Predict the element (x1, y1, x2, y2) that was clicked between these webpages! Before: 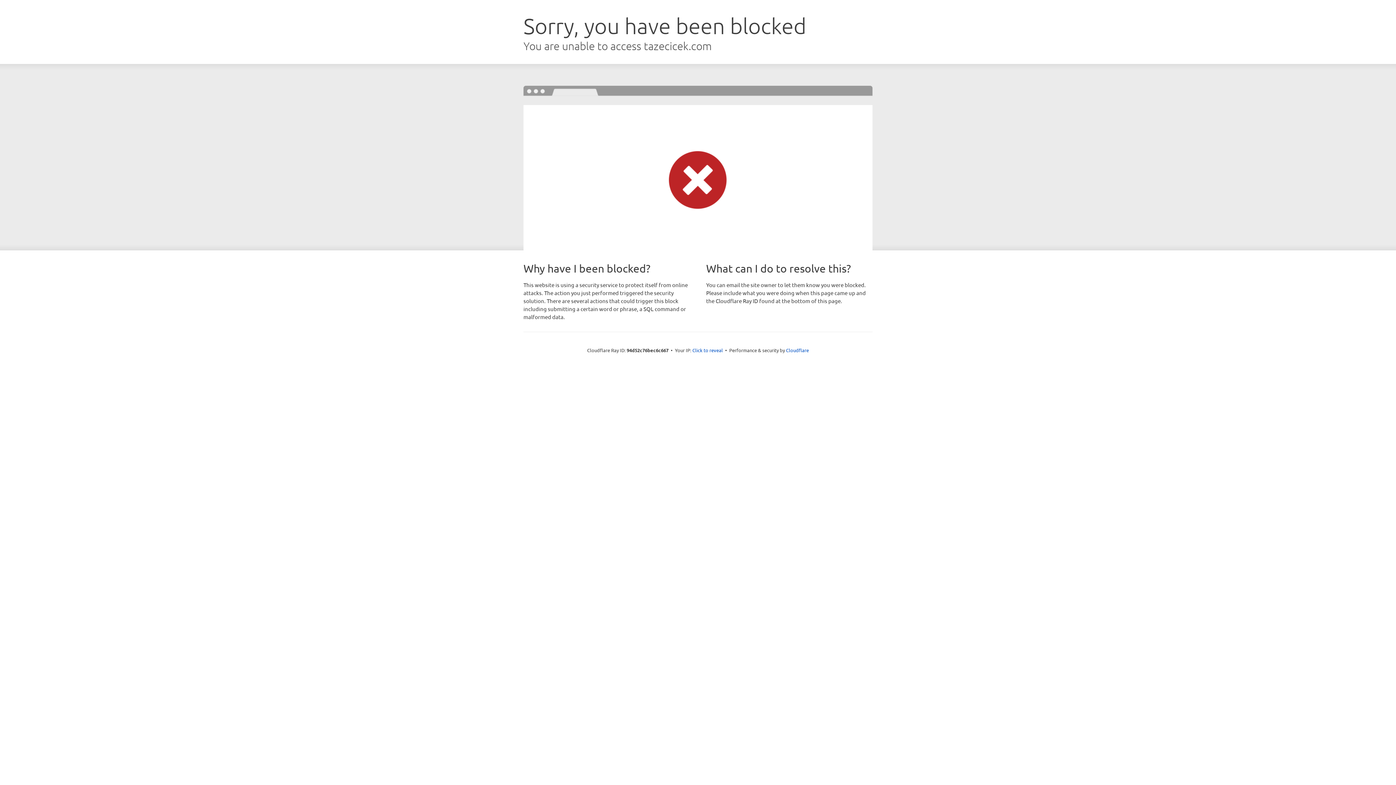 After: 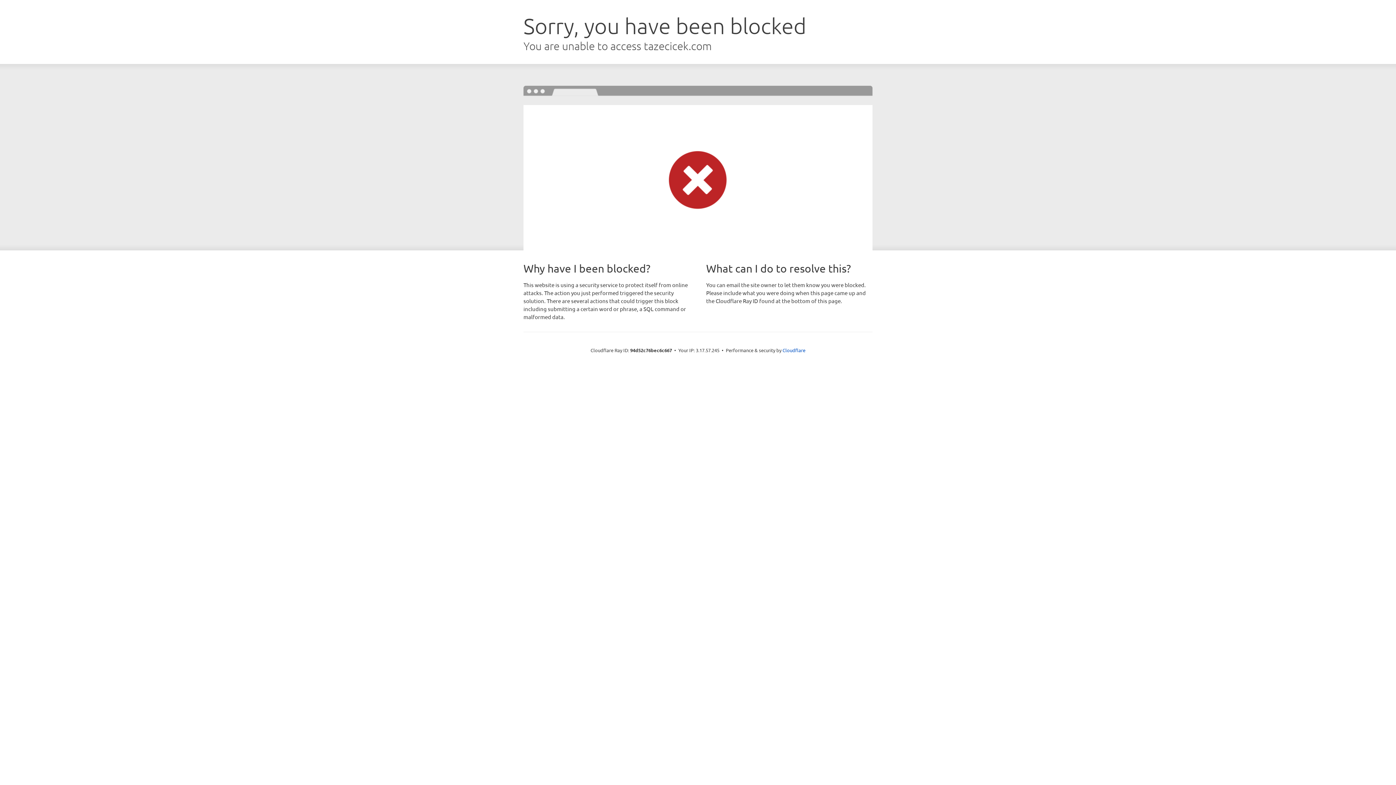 Action: label: Click to reveal bbox: (692, 346, 723, 353)